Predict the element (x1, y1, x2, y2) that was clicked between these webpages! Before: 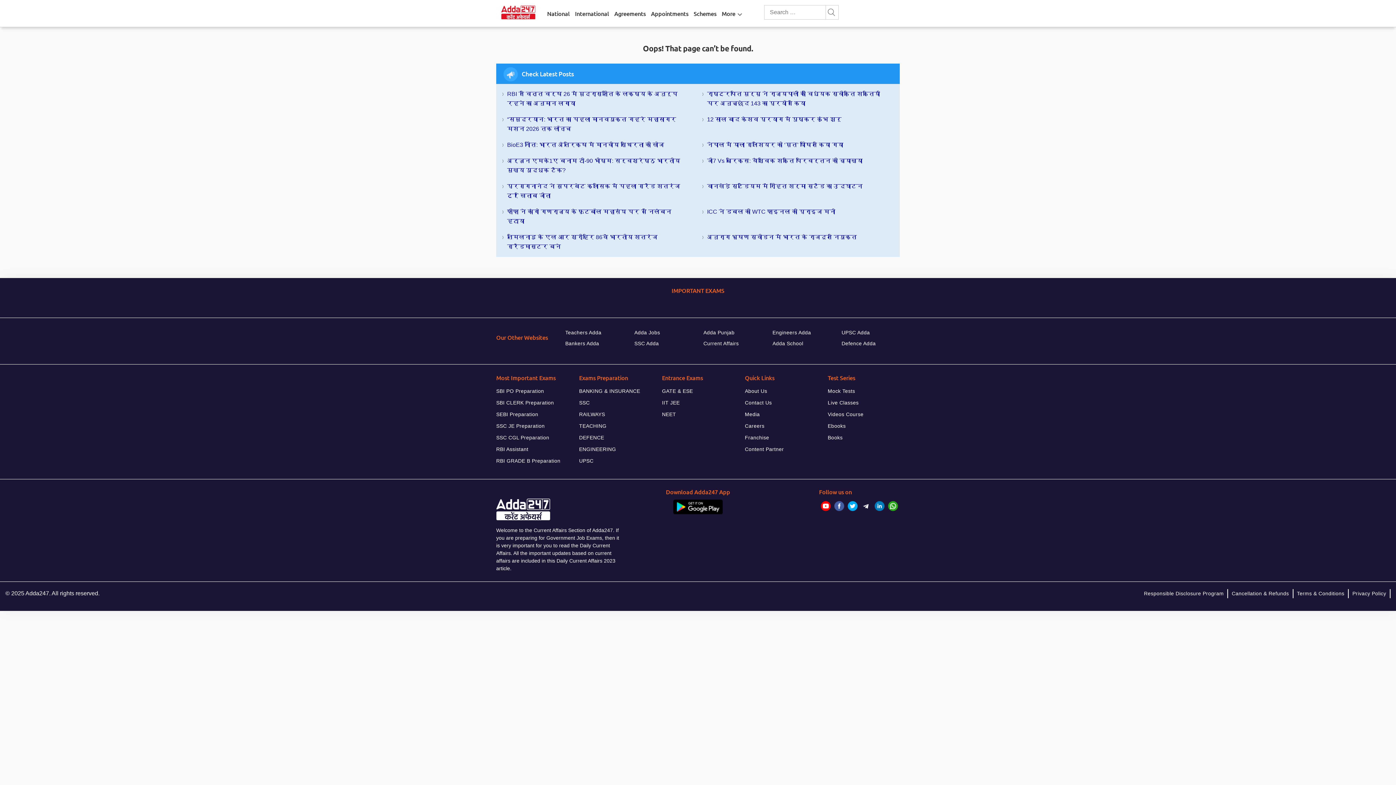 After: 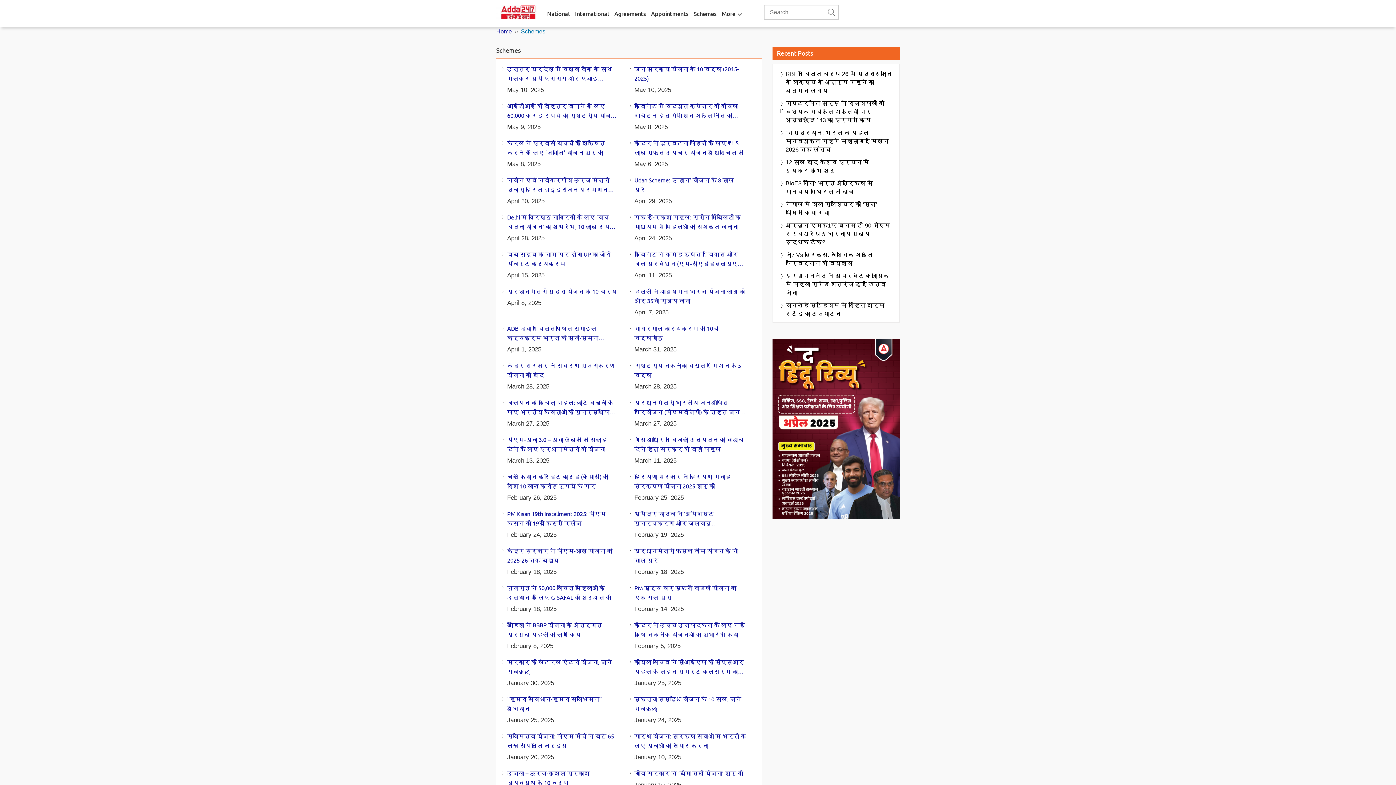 Action: bbox: (693, 0, 716, 26) label: Schemes